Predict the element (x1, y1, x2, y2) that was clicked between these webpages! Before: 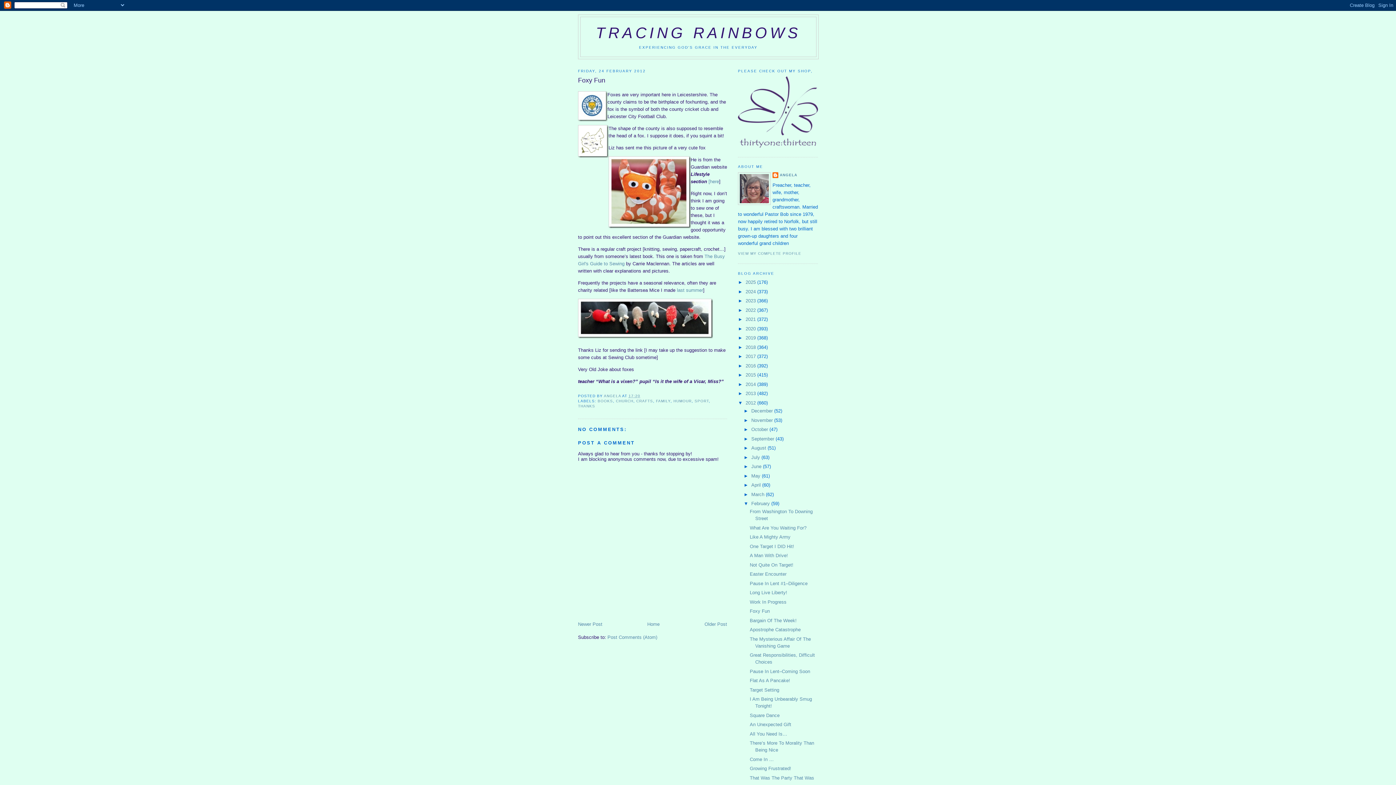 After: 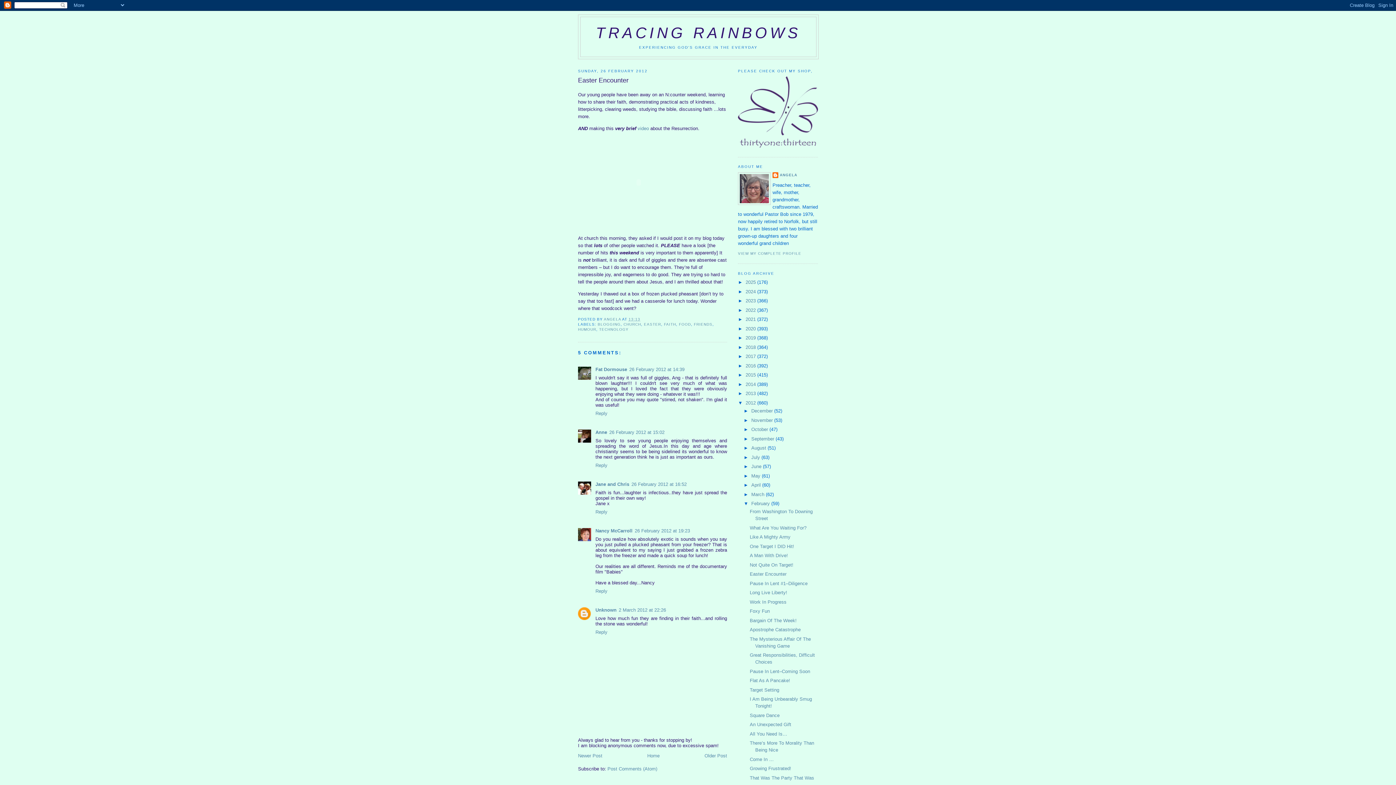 Action: label: Easter Encounter bbox: (749, 571, 786, 577)